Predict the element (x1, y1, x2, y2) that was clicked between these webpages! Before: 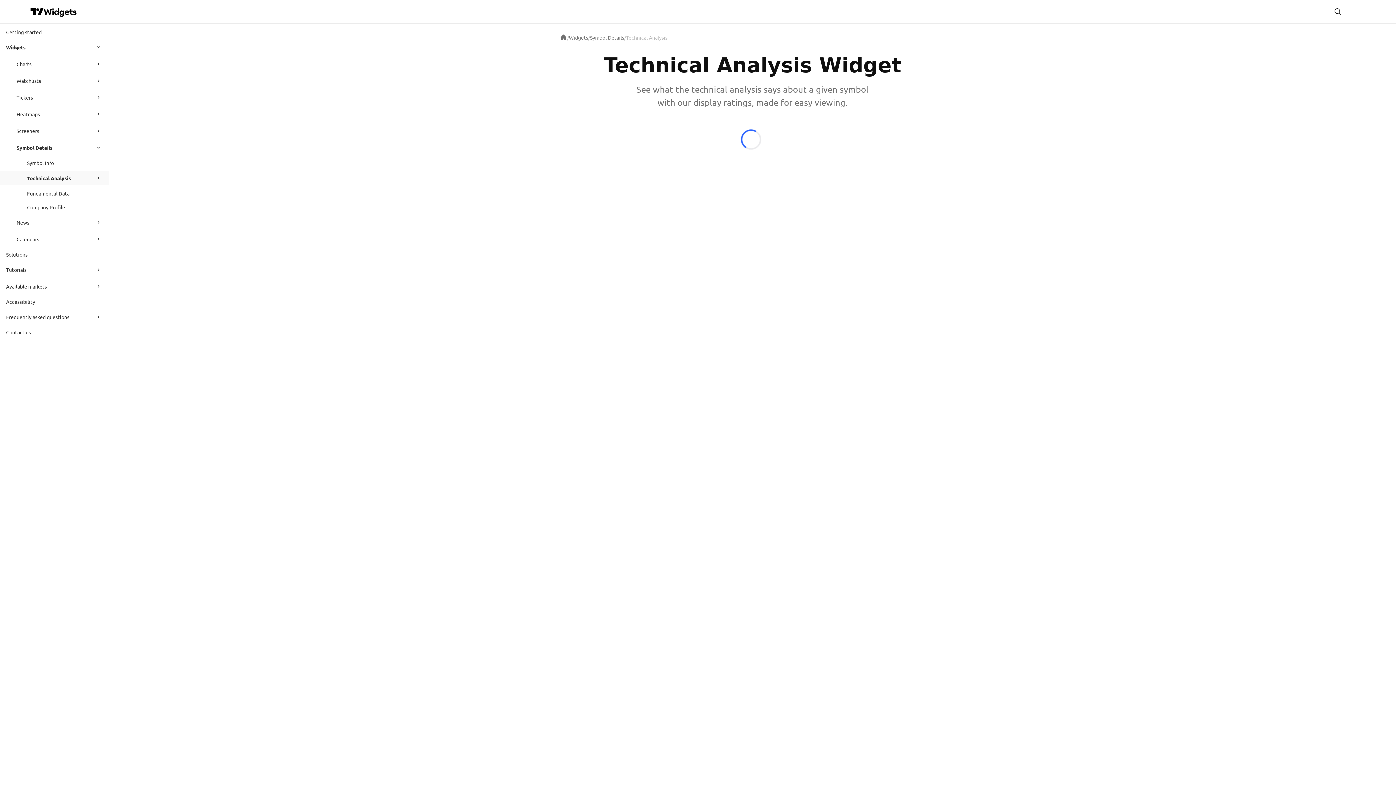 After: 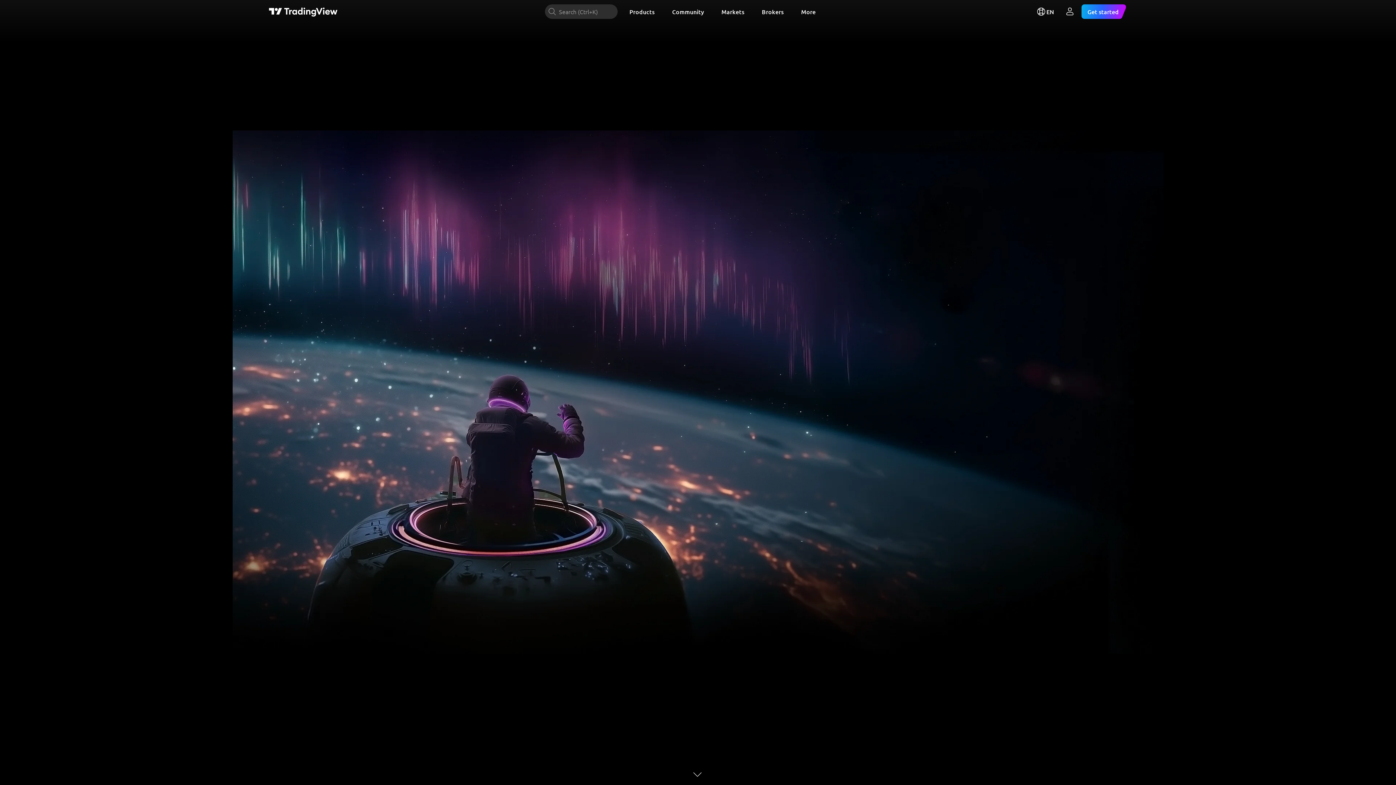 Action: label: Visit TradingView bbox: (30, 5, 43, 17)